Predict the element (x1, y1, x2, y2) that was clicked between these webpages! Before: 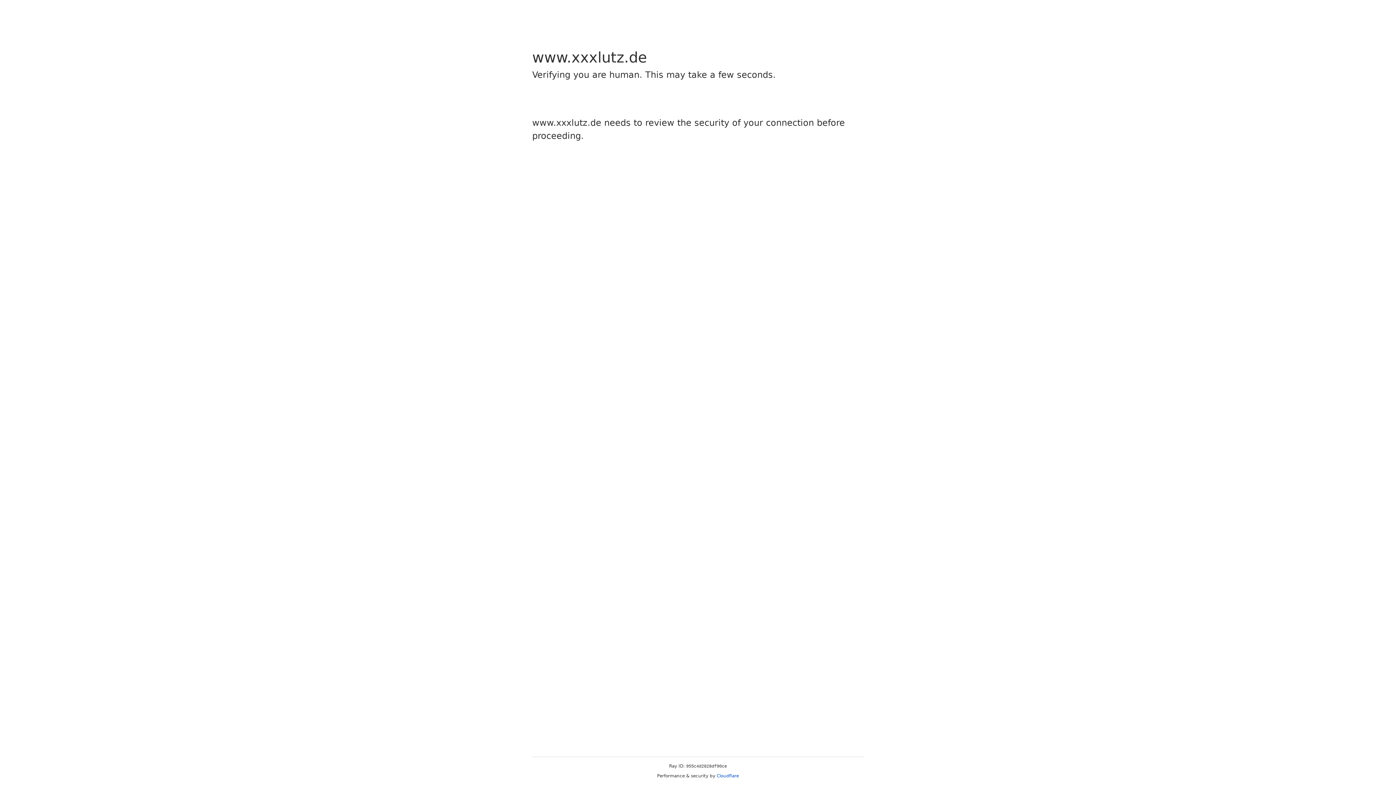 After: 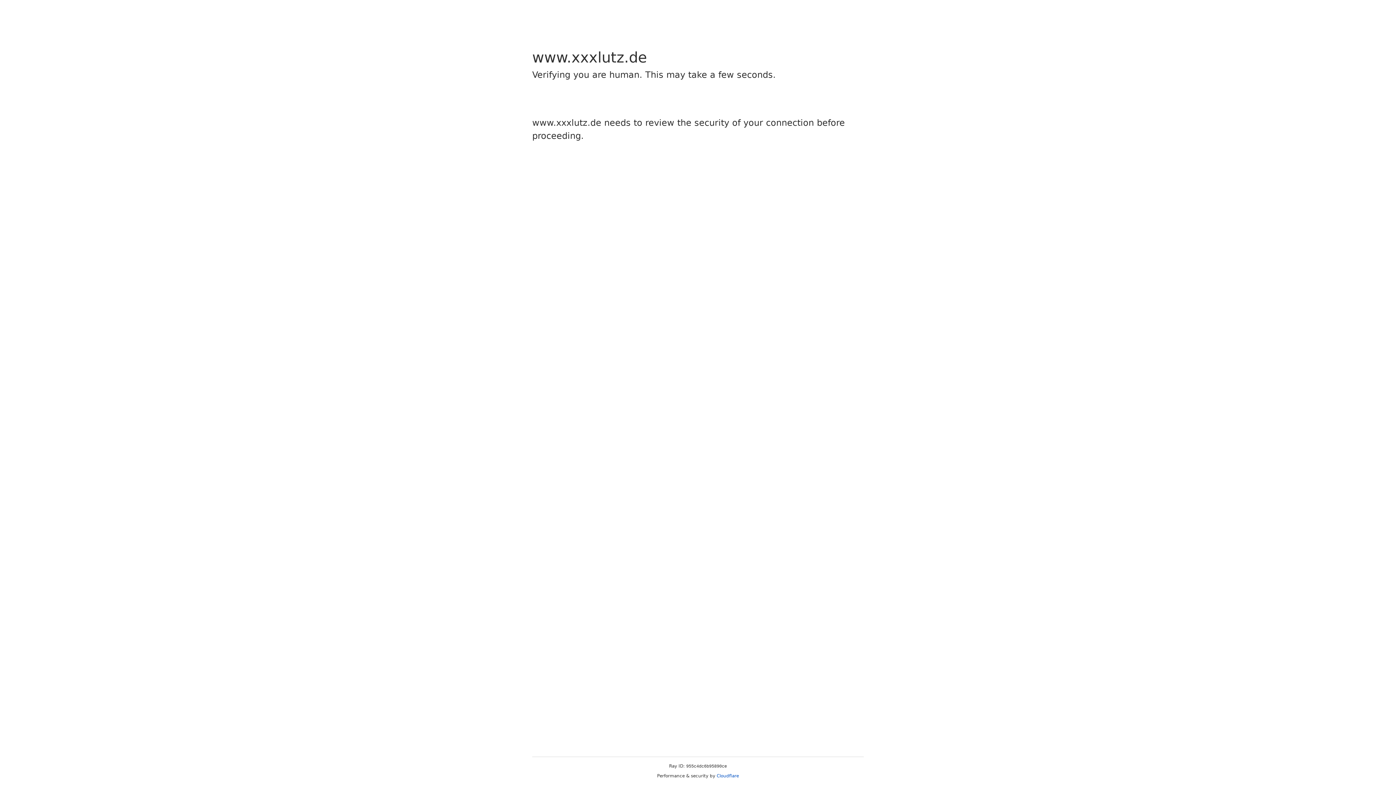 Action: label: Cloudflare bbox: (716, 773, 739, 778)